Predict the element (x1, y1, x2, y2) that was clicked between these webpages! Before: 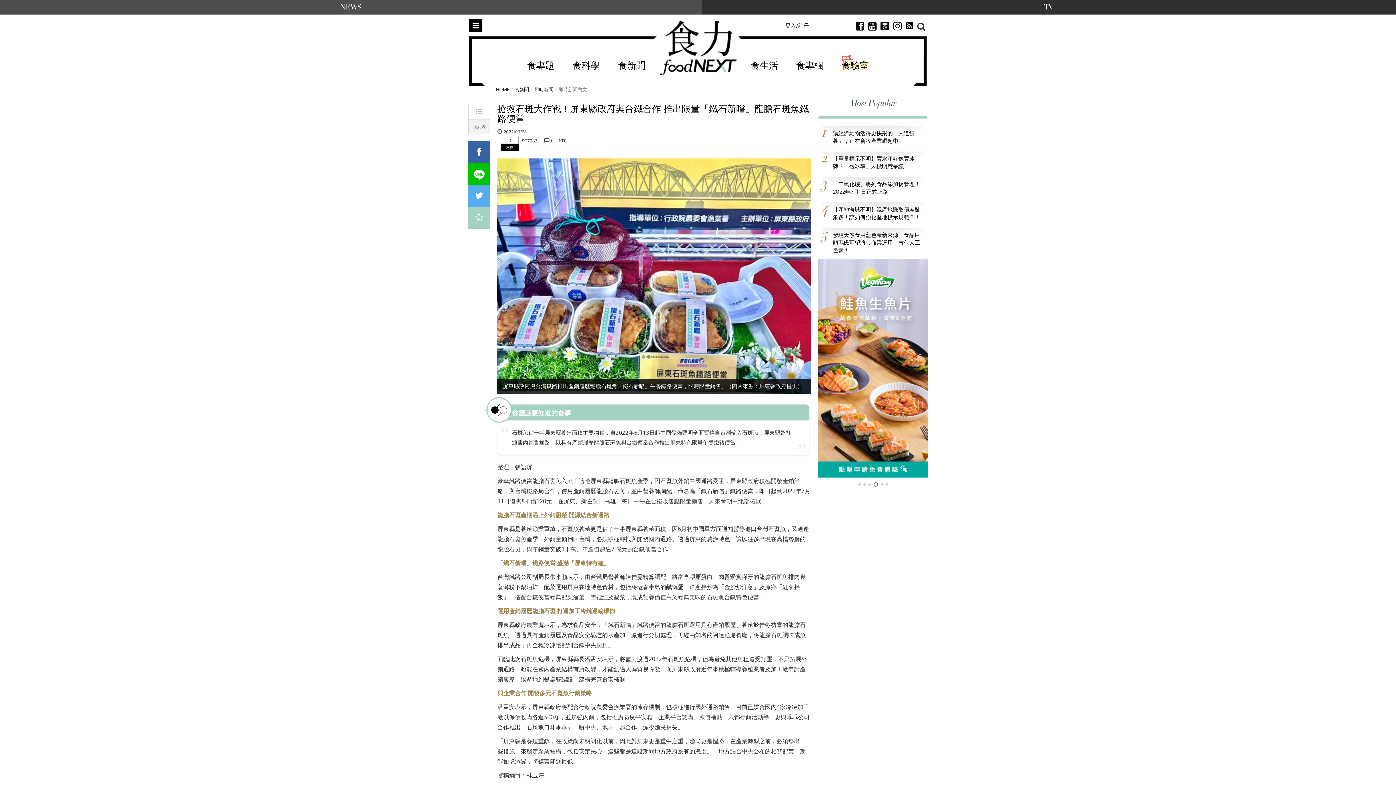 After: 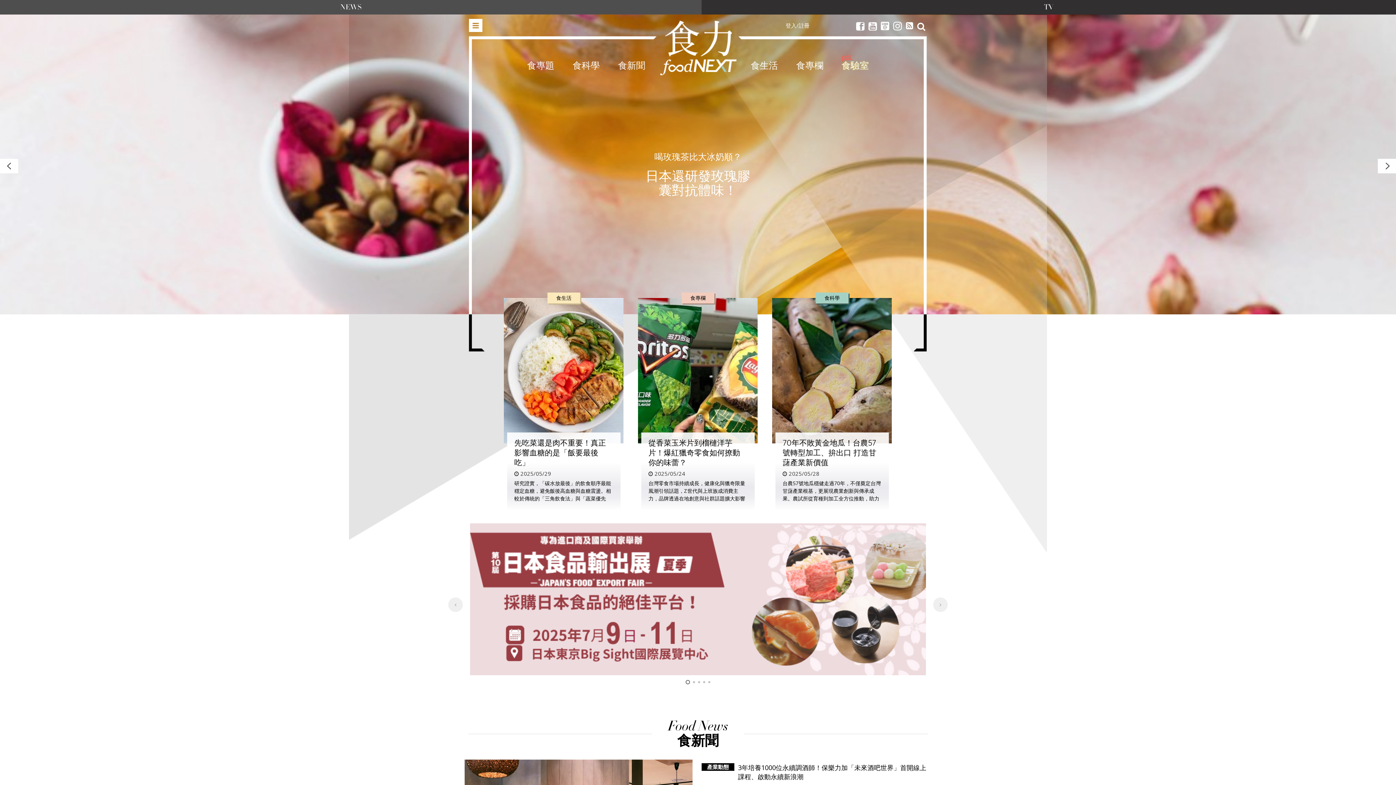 Action: label: HOME bbox: (495, 86, 509, 92)